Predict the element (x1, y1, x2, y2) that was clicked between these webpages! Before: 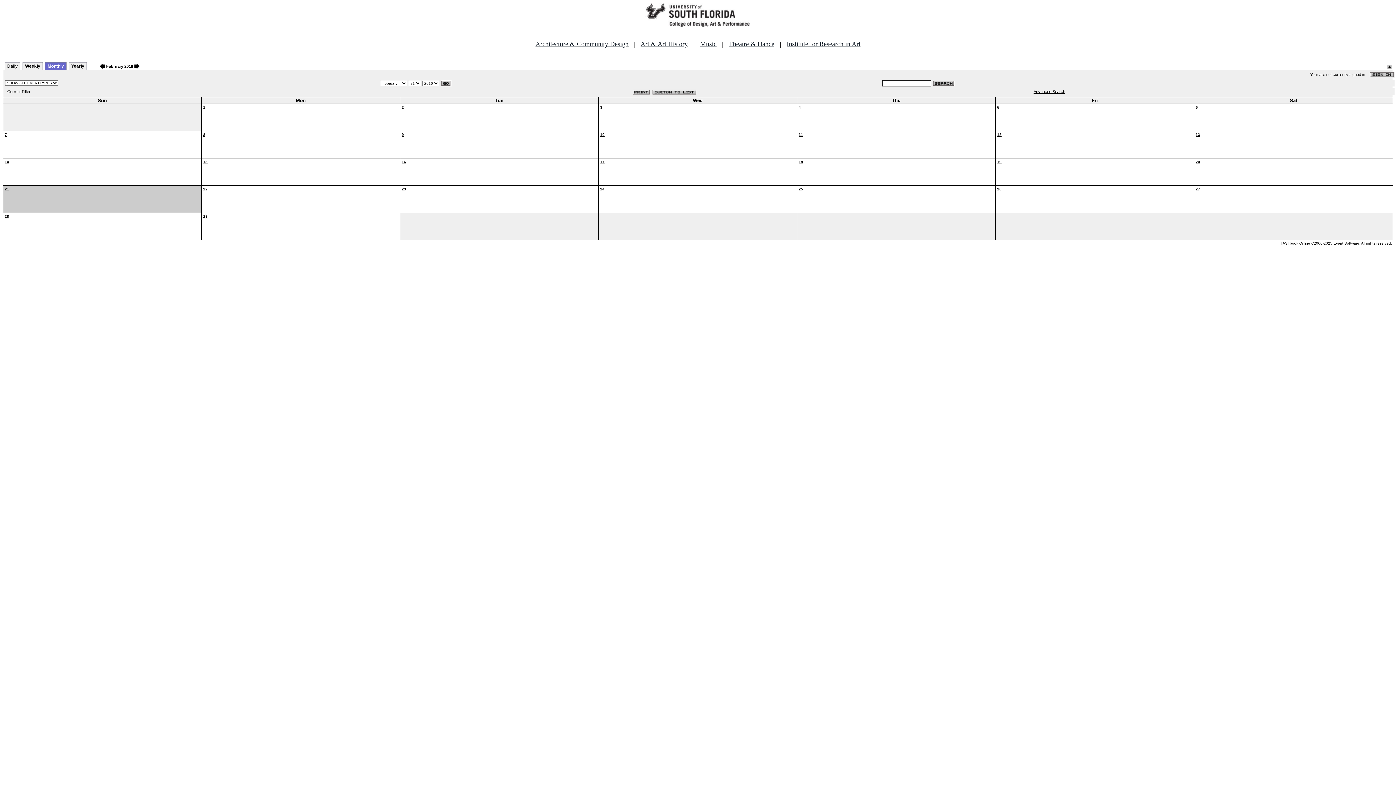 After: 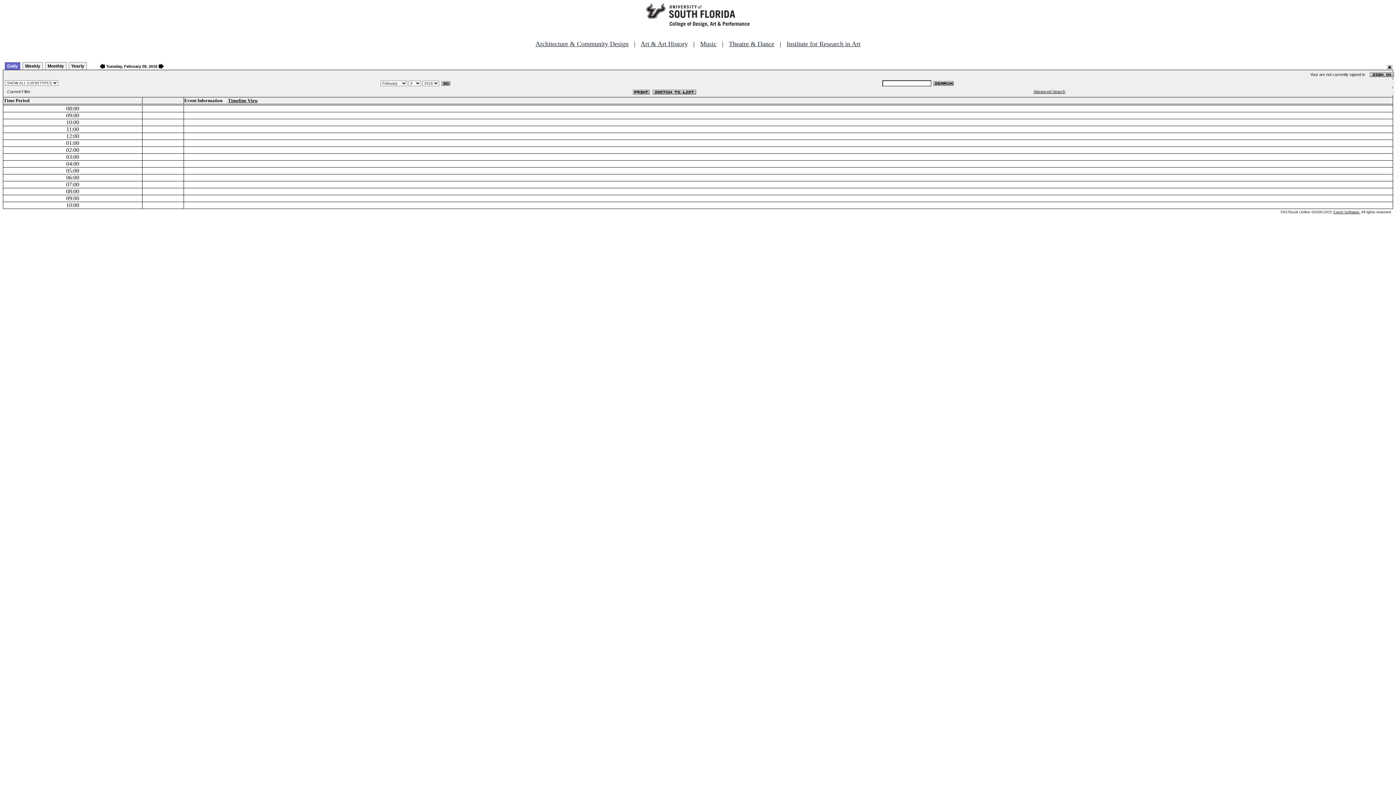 Action: bbox: (401, 132, 404, 136) label: 9